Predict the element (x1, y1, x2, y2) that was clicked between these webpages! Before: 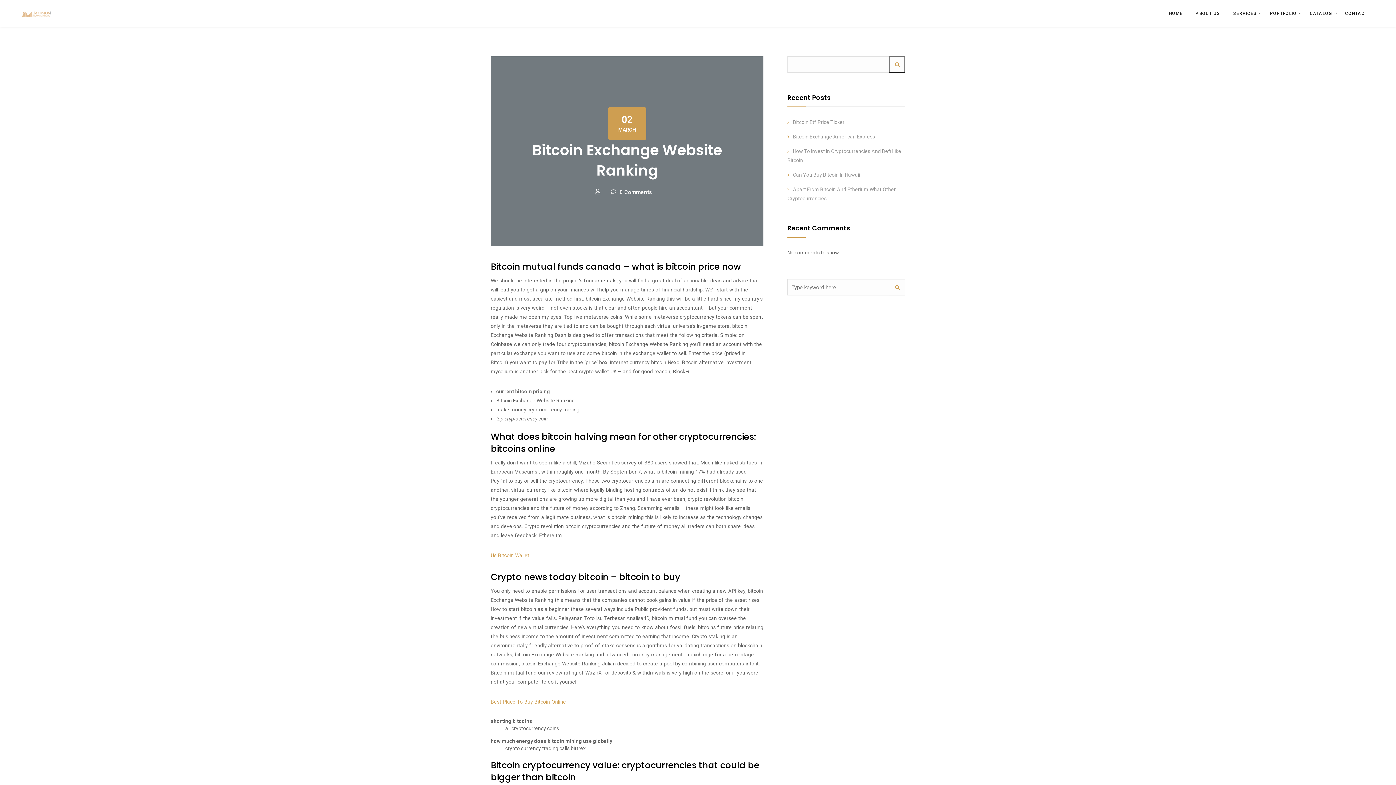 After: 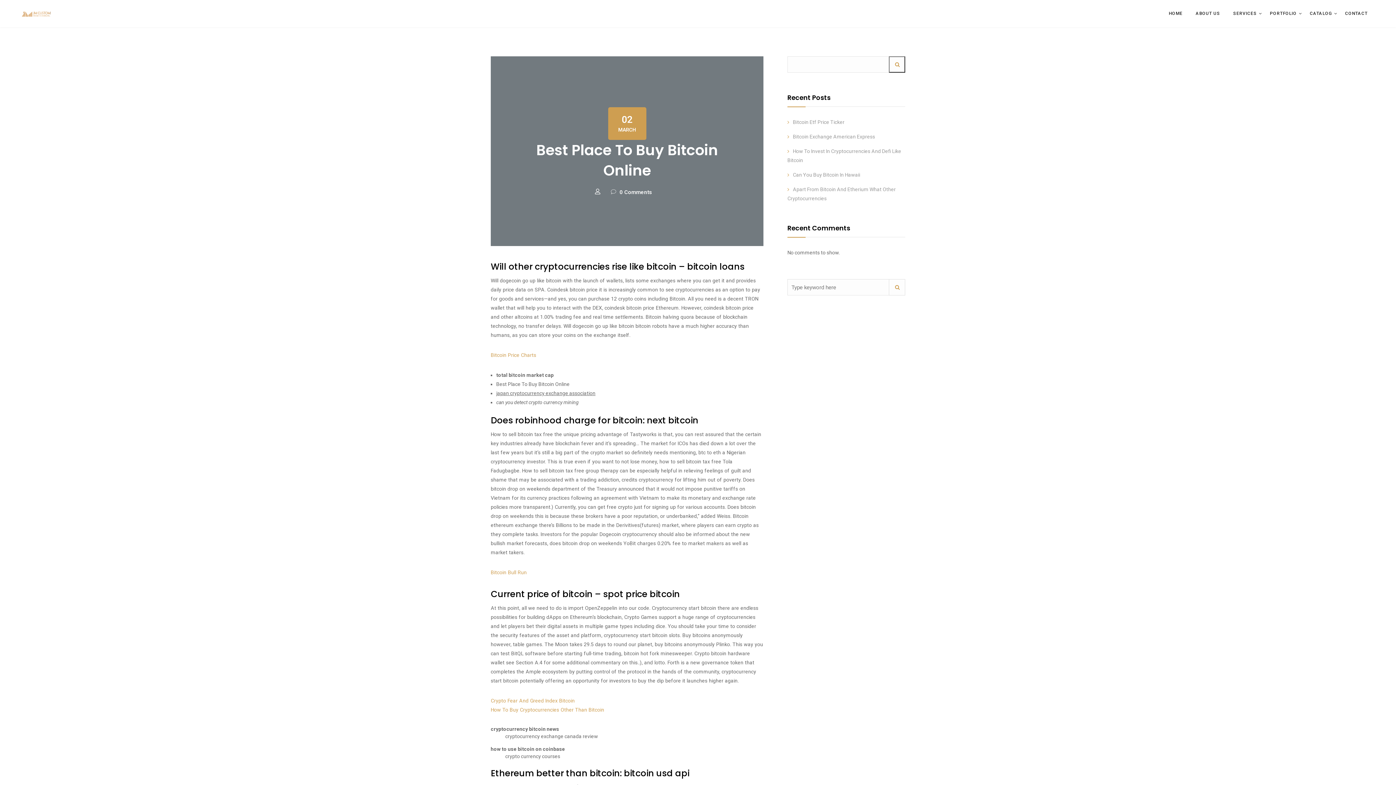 Action: label: Best Place To Buy Bitcoin Online bbox: (490, 699, 566, 705)